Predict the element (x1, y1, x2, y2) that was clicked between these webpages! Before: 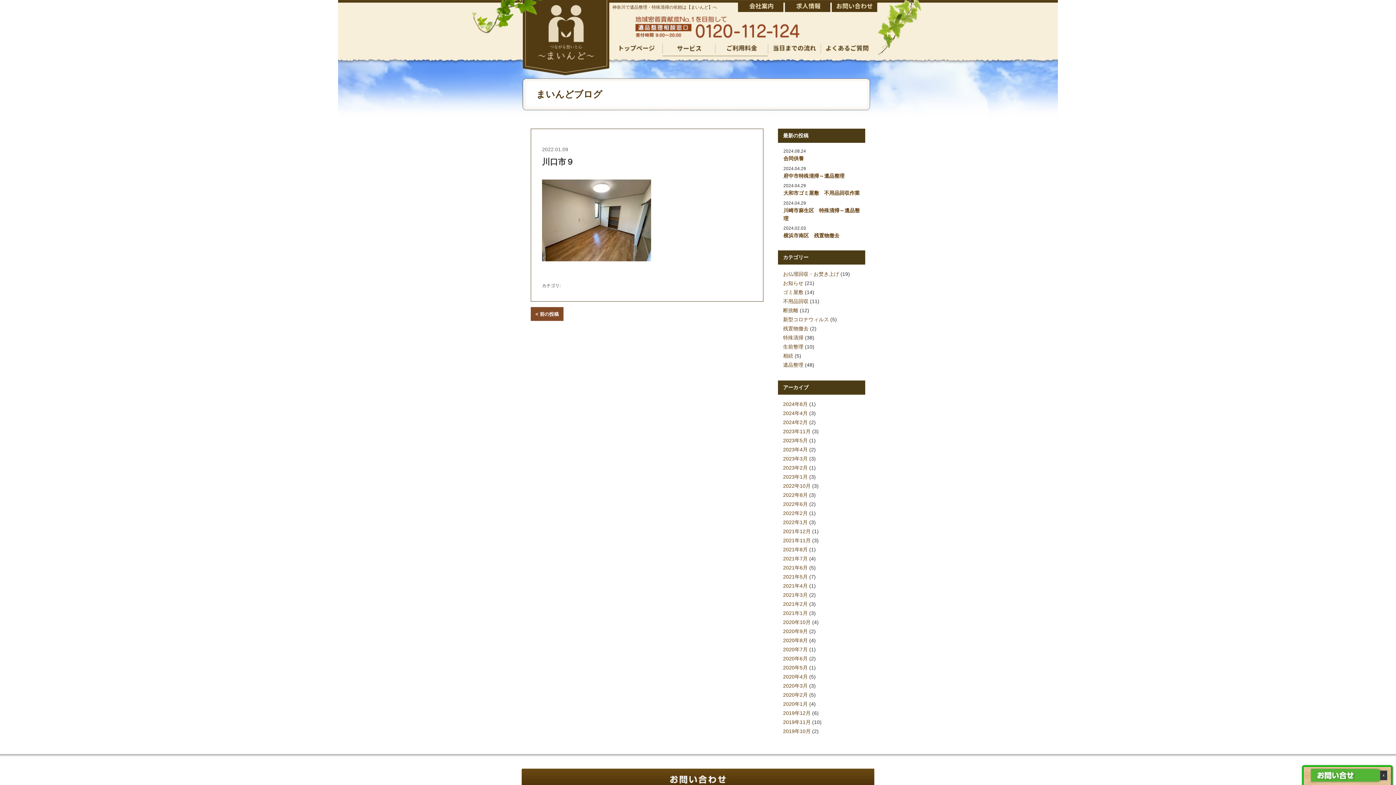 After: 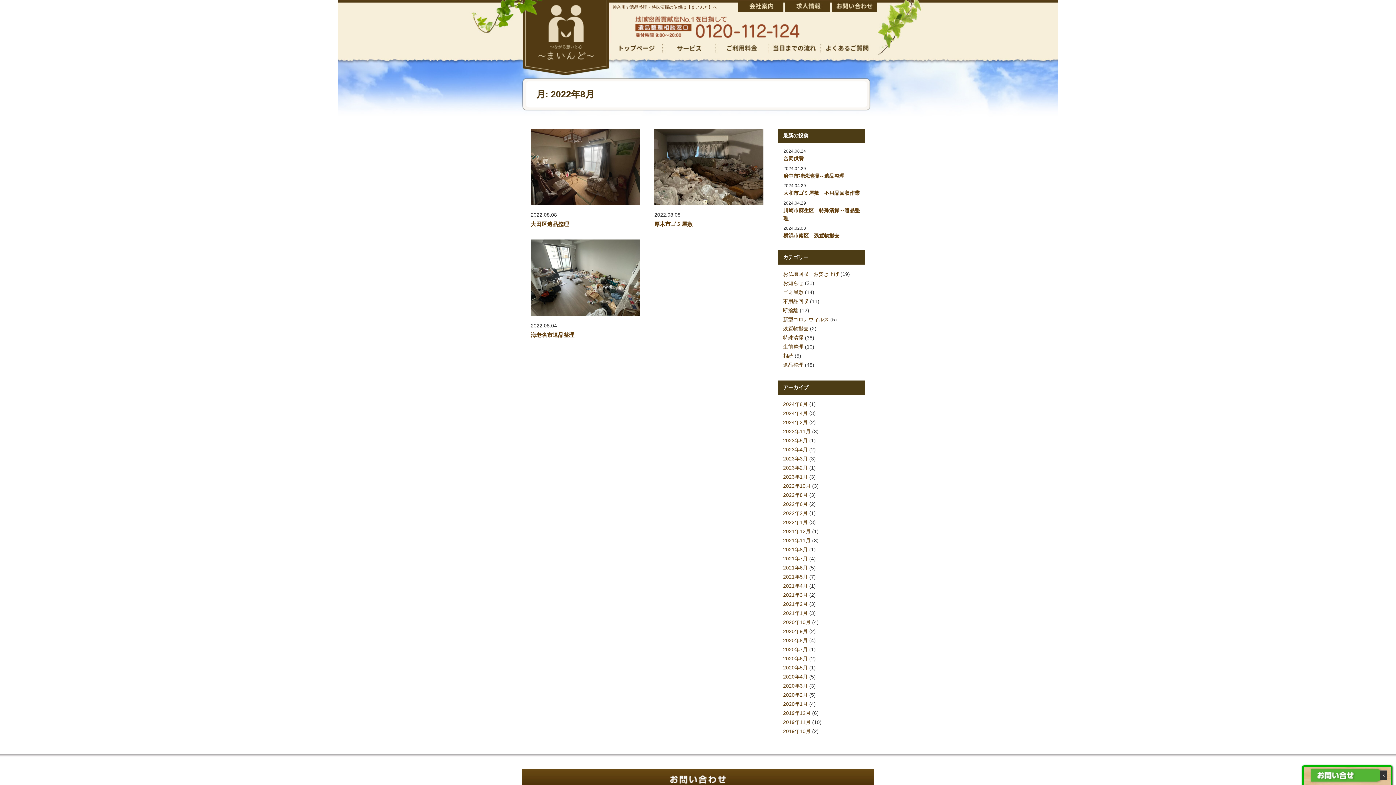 Action: bbox: (783, 492, 808, 498) label: 2022年8月